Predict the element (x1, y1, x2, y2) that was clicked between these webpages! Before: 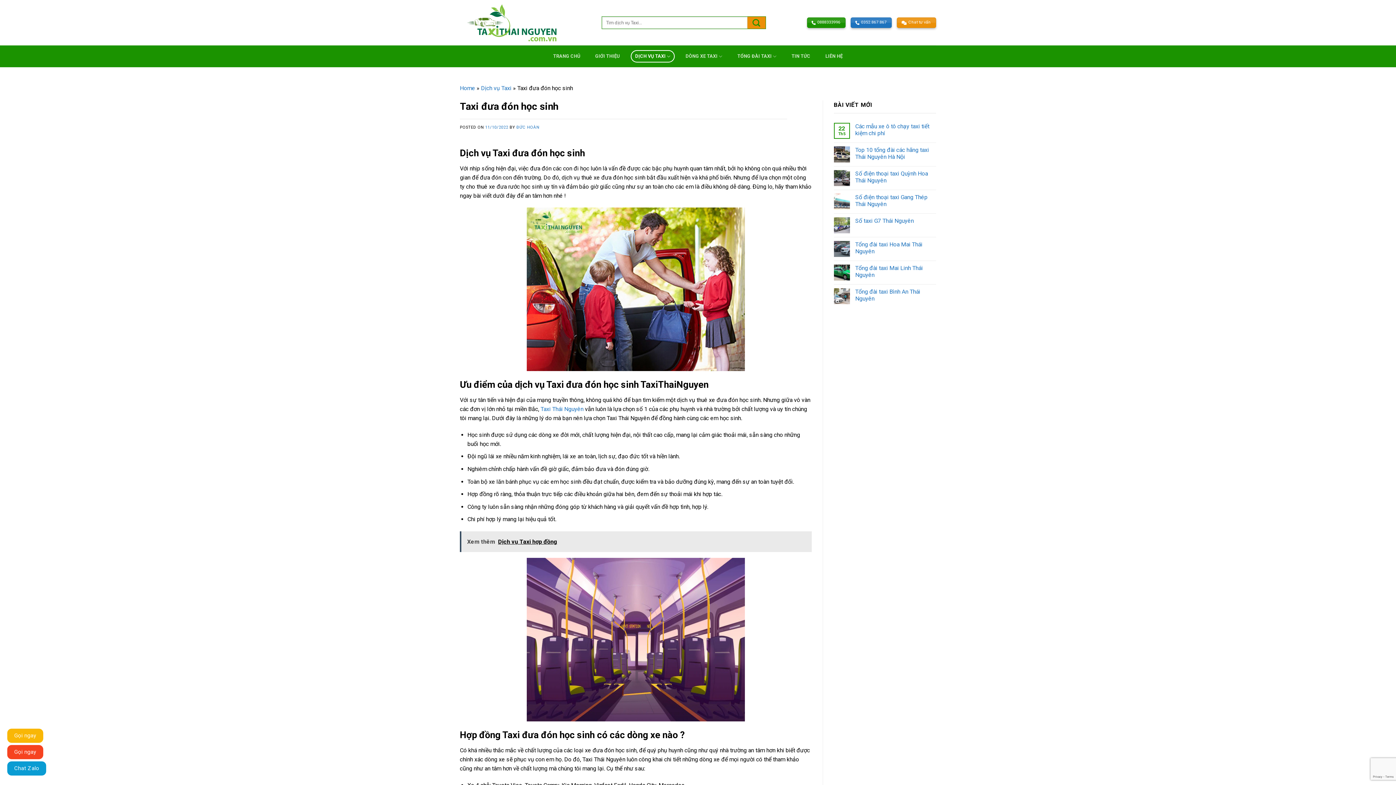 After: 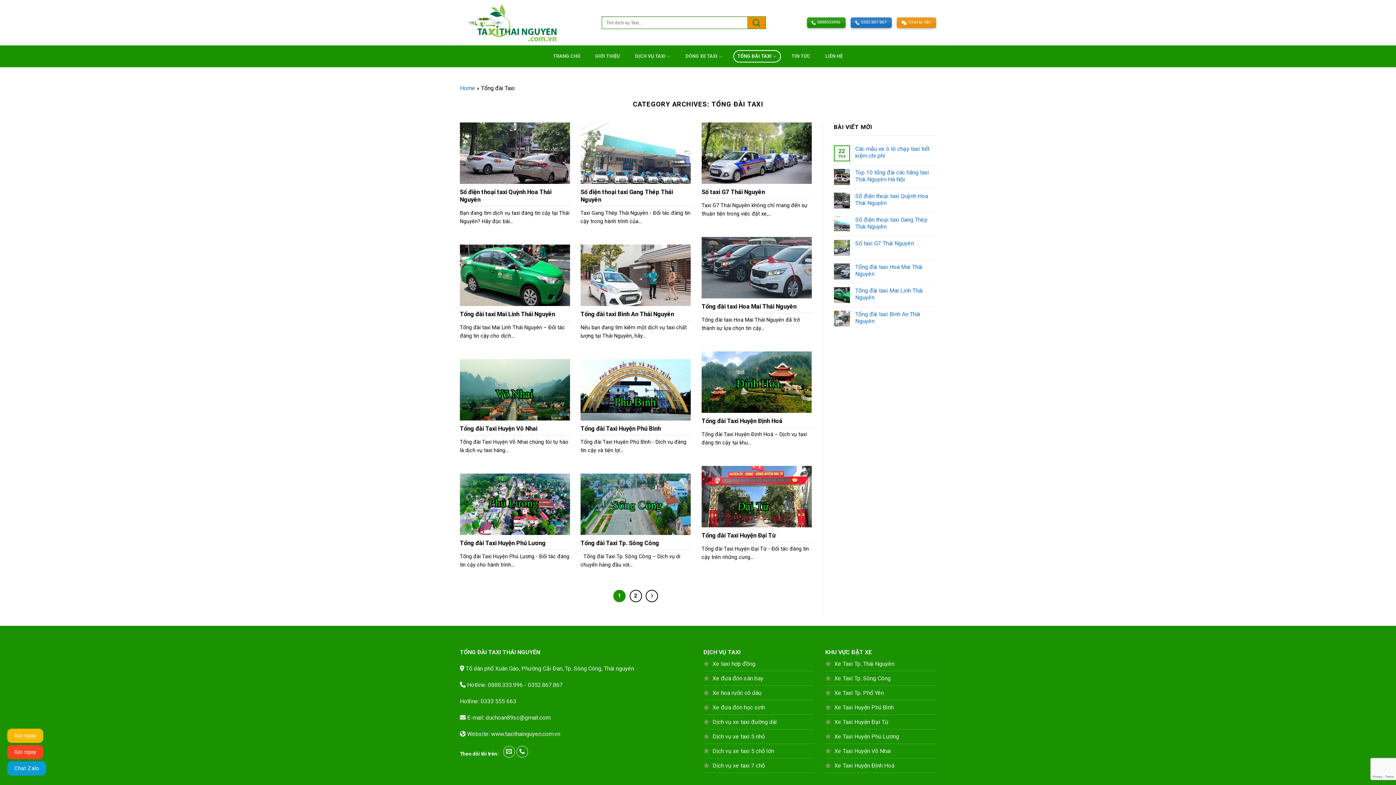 Action: bbox: (733, 50, 781, 62) label: TỔNG ĐÀI TAXI